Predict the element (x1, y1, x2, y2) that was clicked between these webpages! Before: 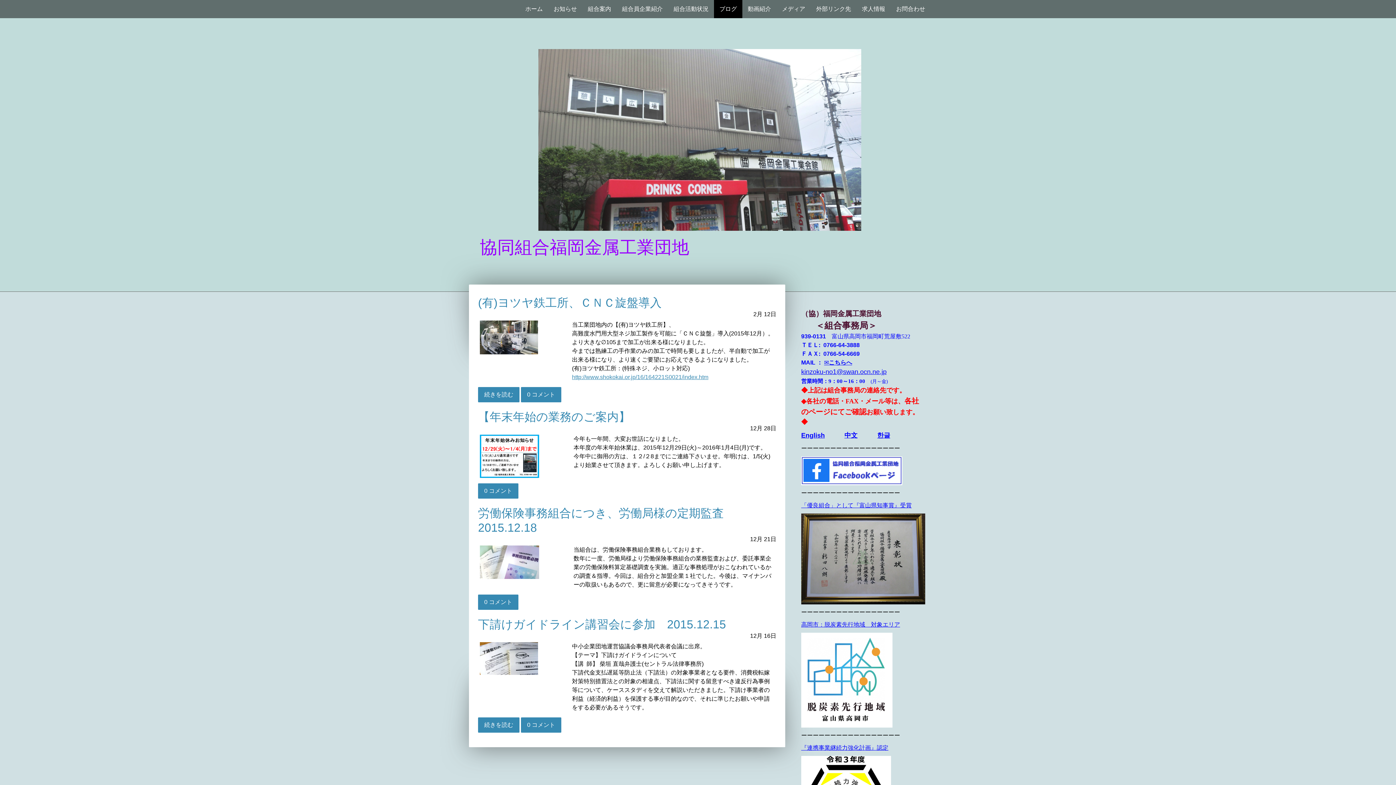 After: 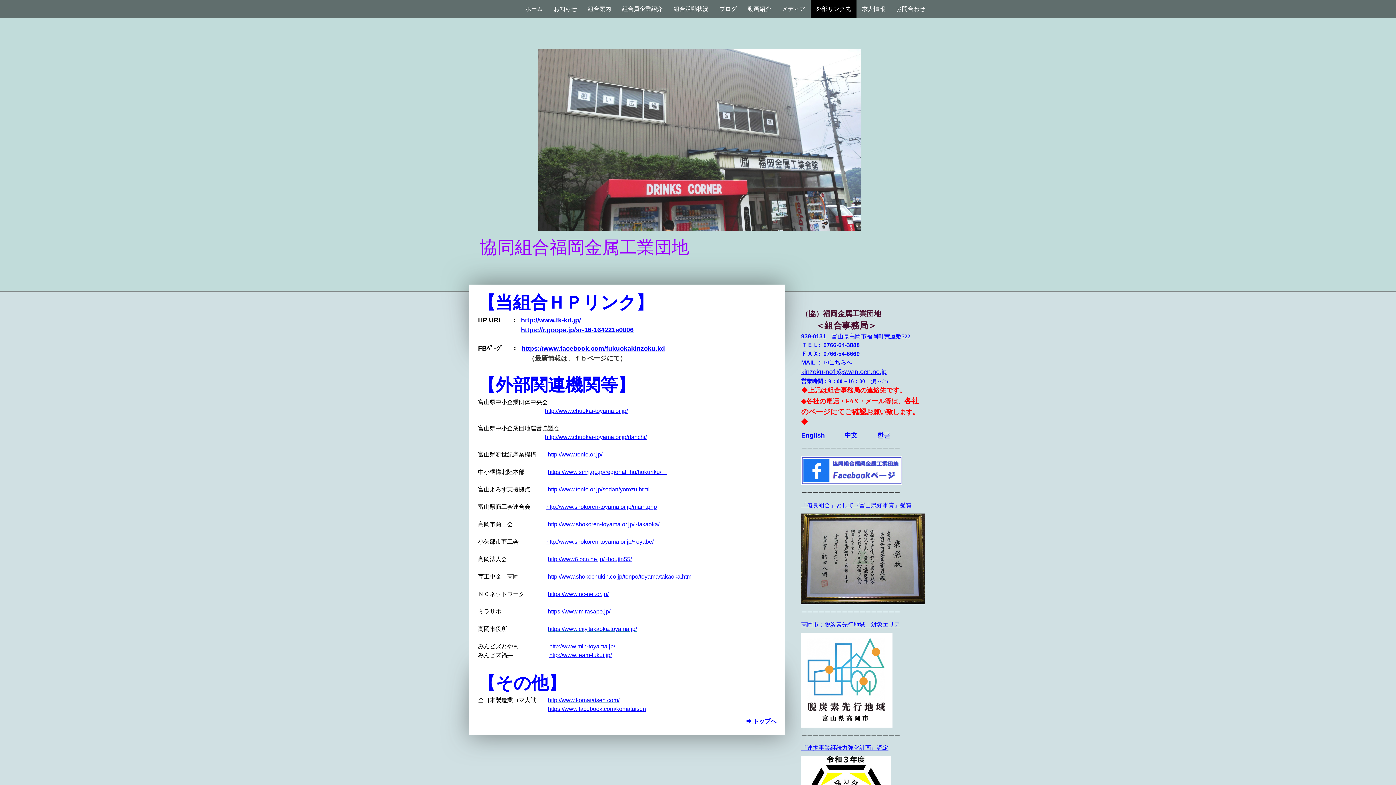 Action: bbox: (810, 0, 856, 18) label: 外部リンク先